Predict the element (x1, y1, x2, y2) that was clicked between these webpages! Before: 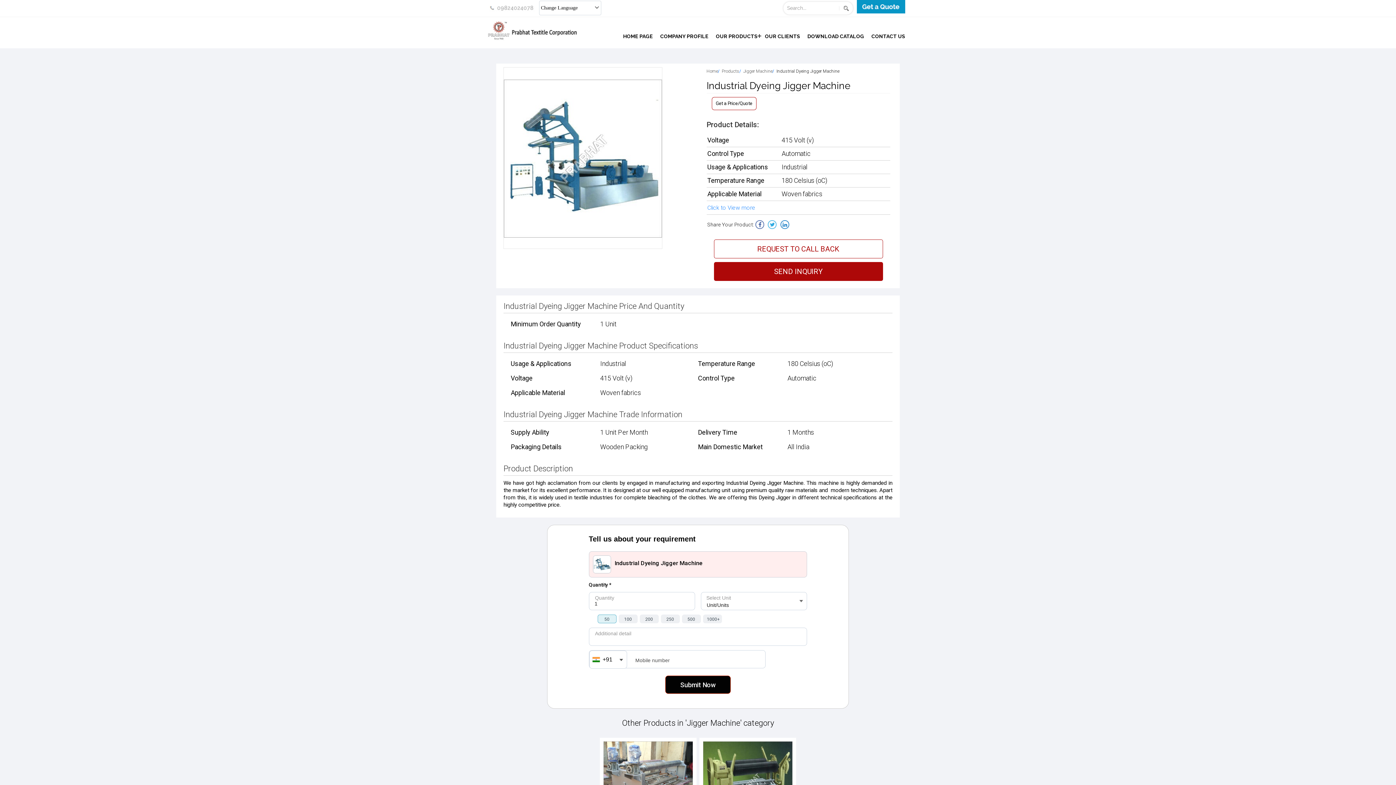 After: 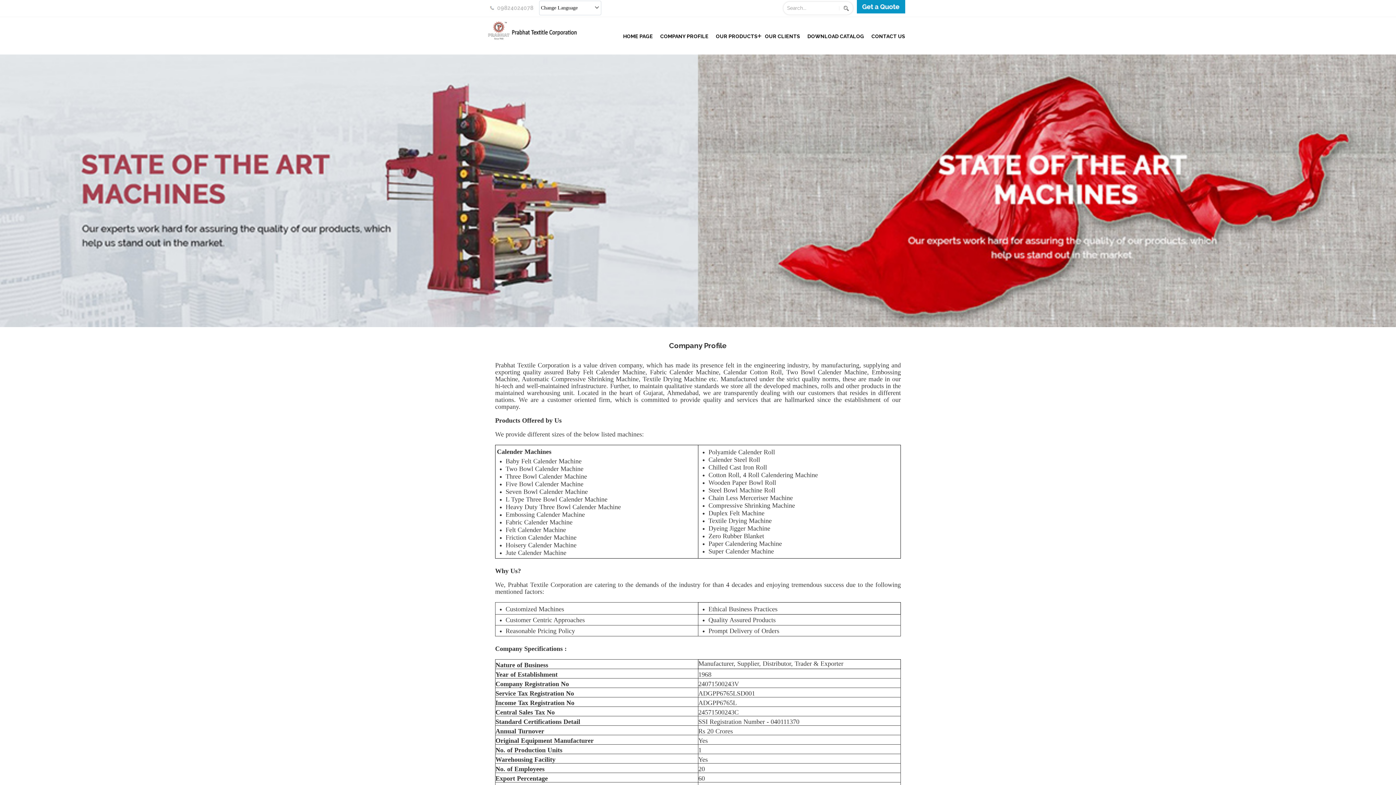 Action: bbox: (656, 26, 712, 46) label: COMPANY PROFILE